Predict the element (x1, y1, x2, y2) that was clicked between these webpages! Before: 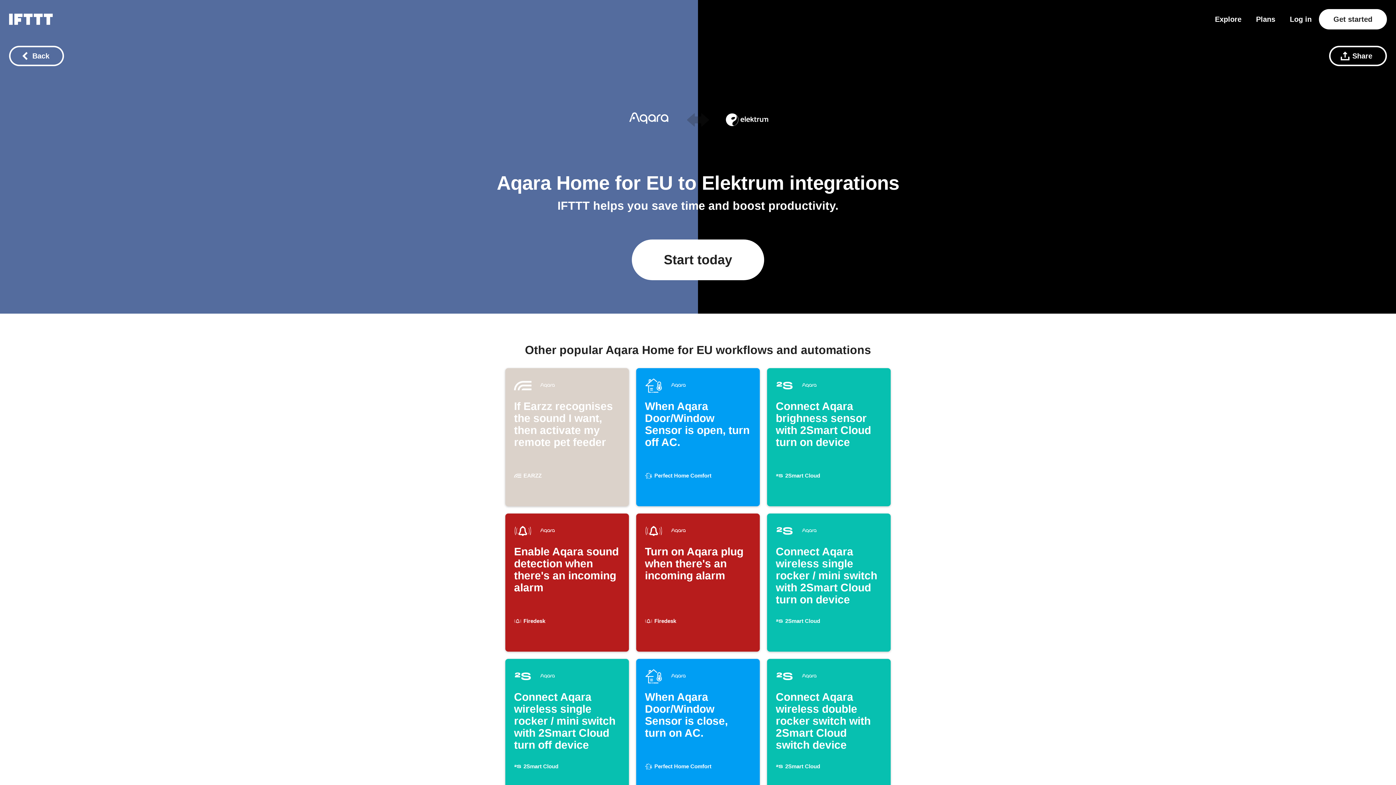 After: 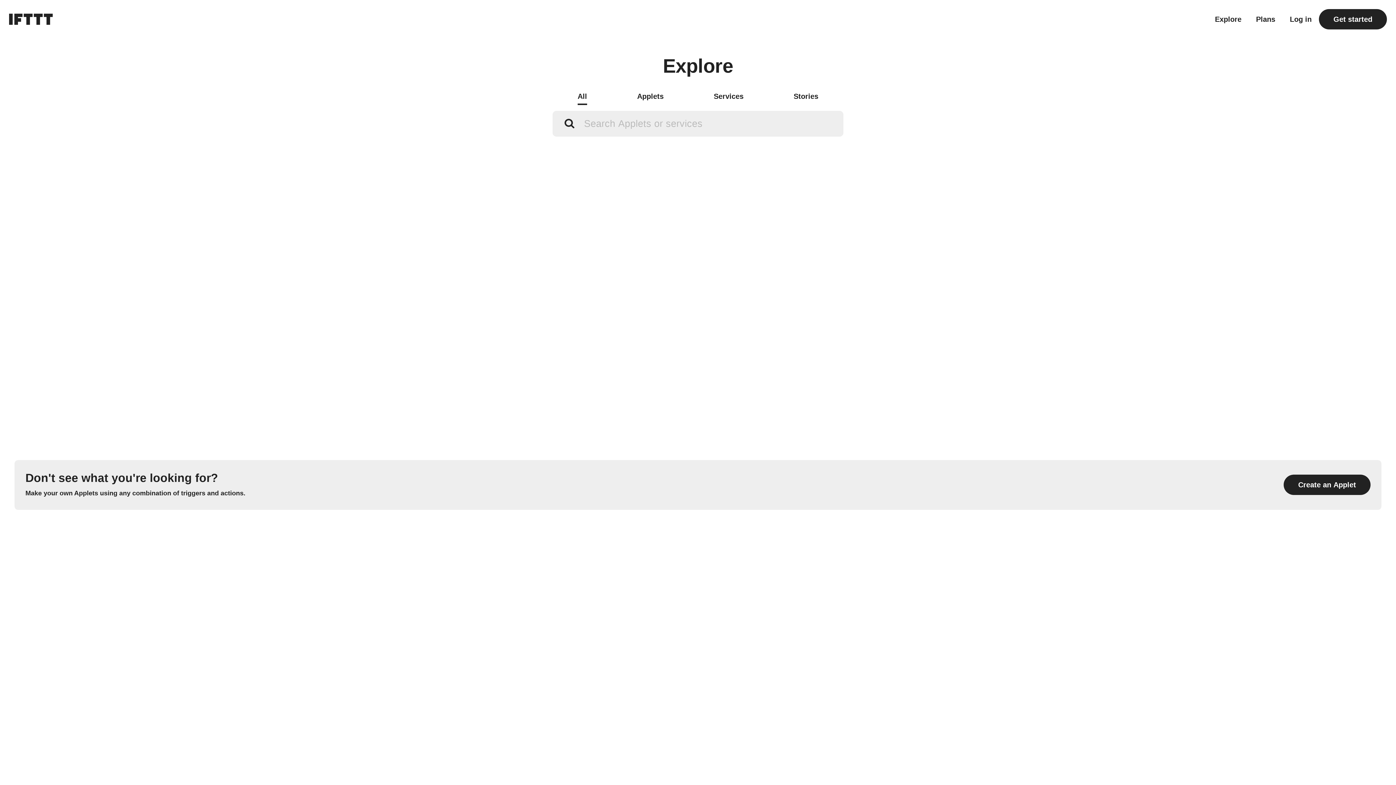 Action: label: Explore bbox: (1215, 15, 1241, 22)